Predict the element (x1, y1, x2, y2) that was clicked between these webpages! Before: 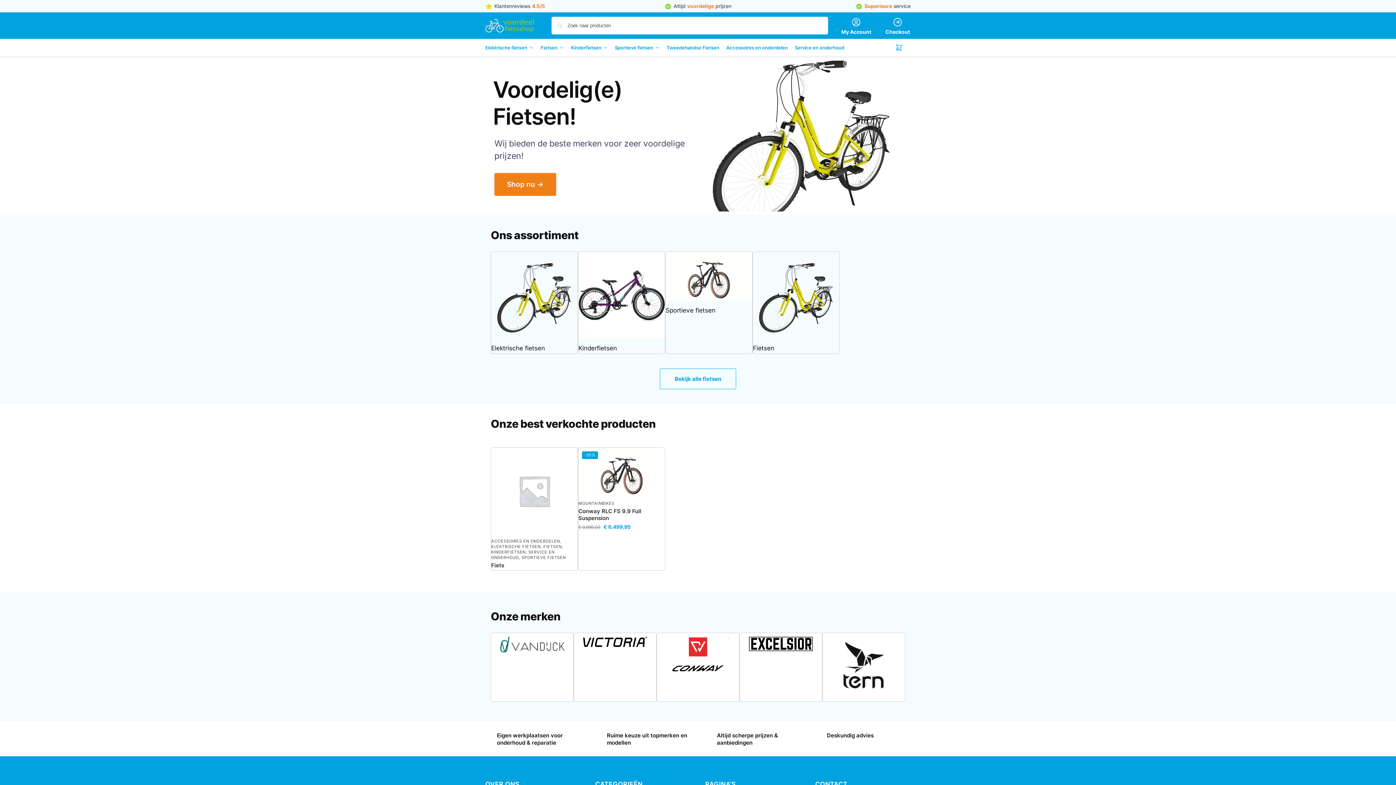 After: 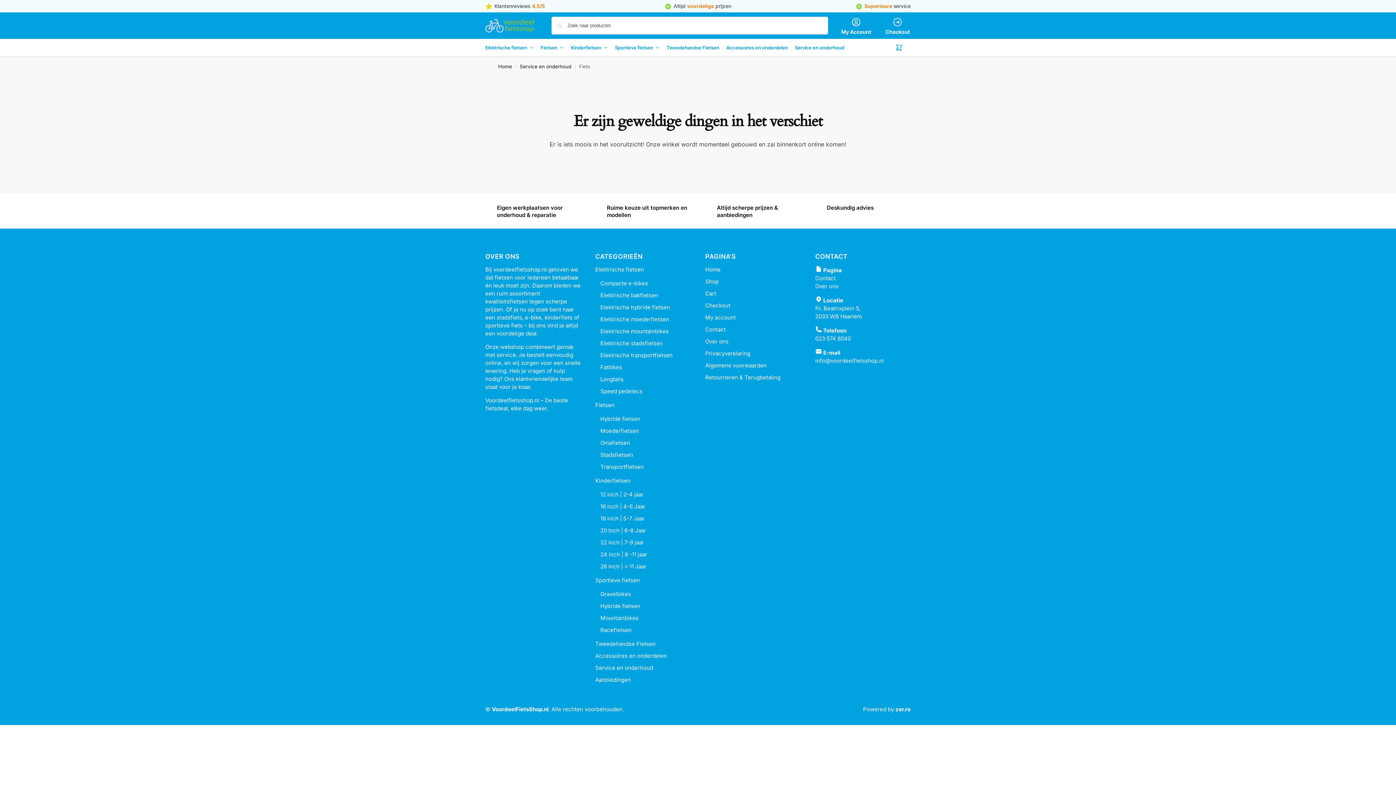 Action: bbox: (491, 447, 577, 534)